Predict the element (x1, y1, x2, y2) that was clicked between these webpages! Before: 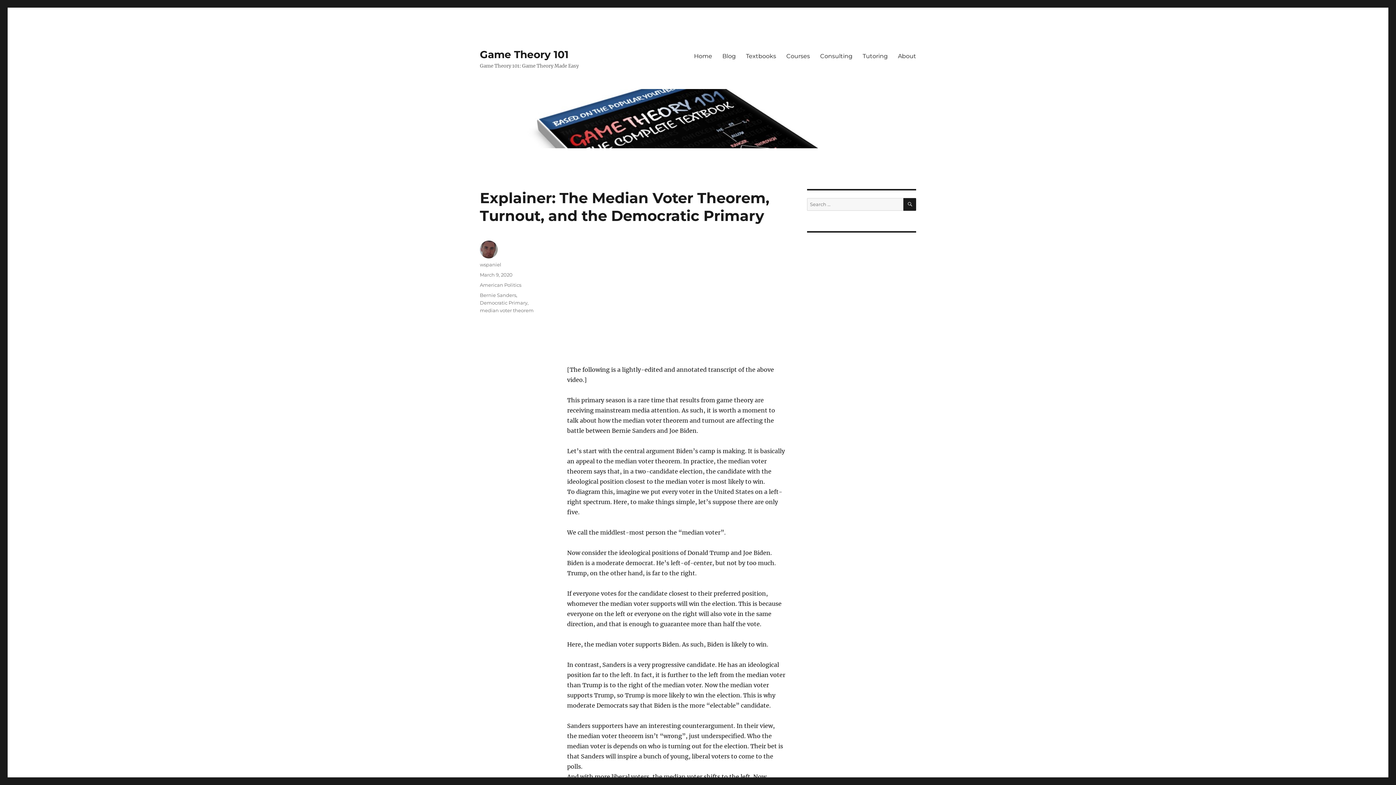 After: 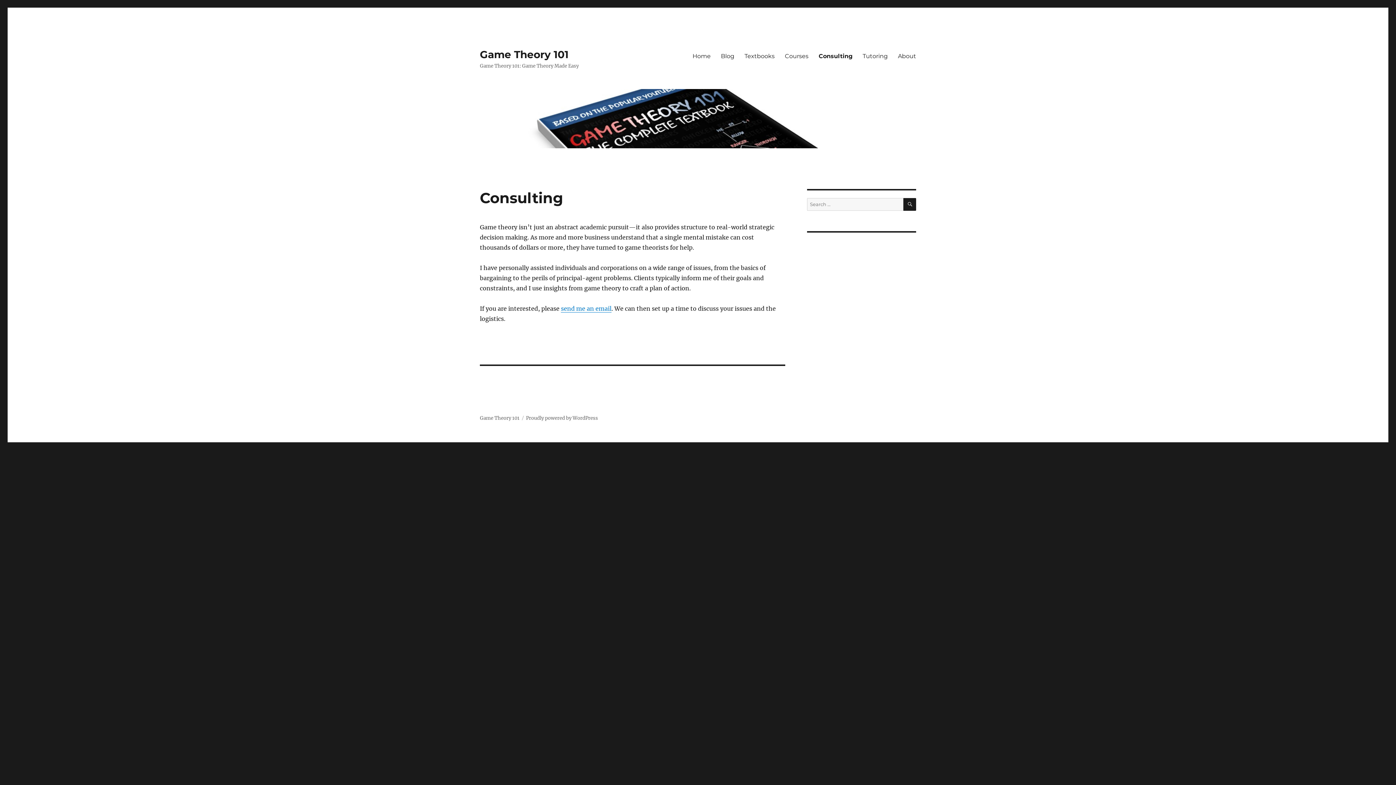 Action: bbox: (815, 48, 857, 63) label: Consulting